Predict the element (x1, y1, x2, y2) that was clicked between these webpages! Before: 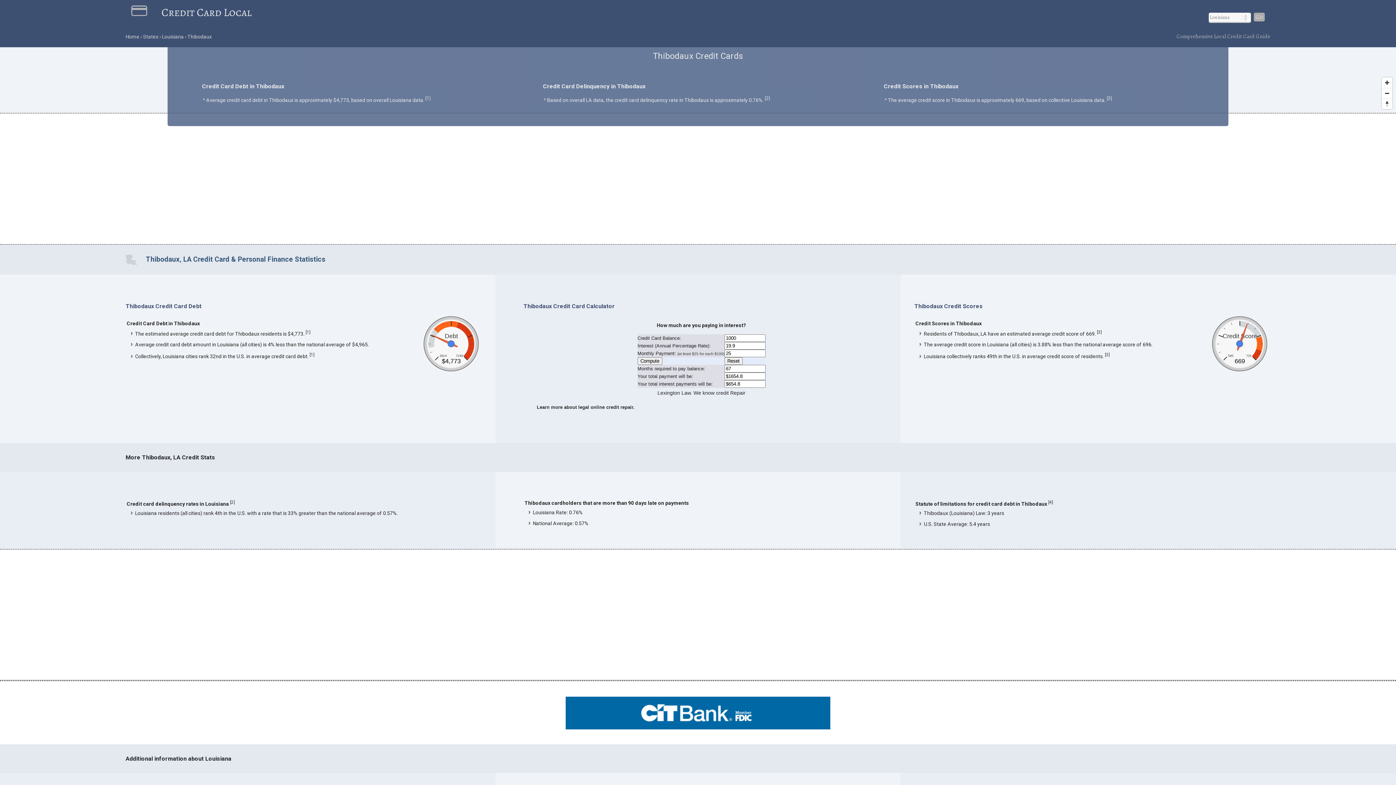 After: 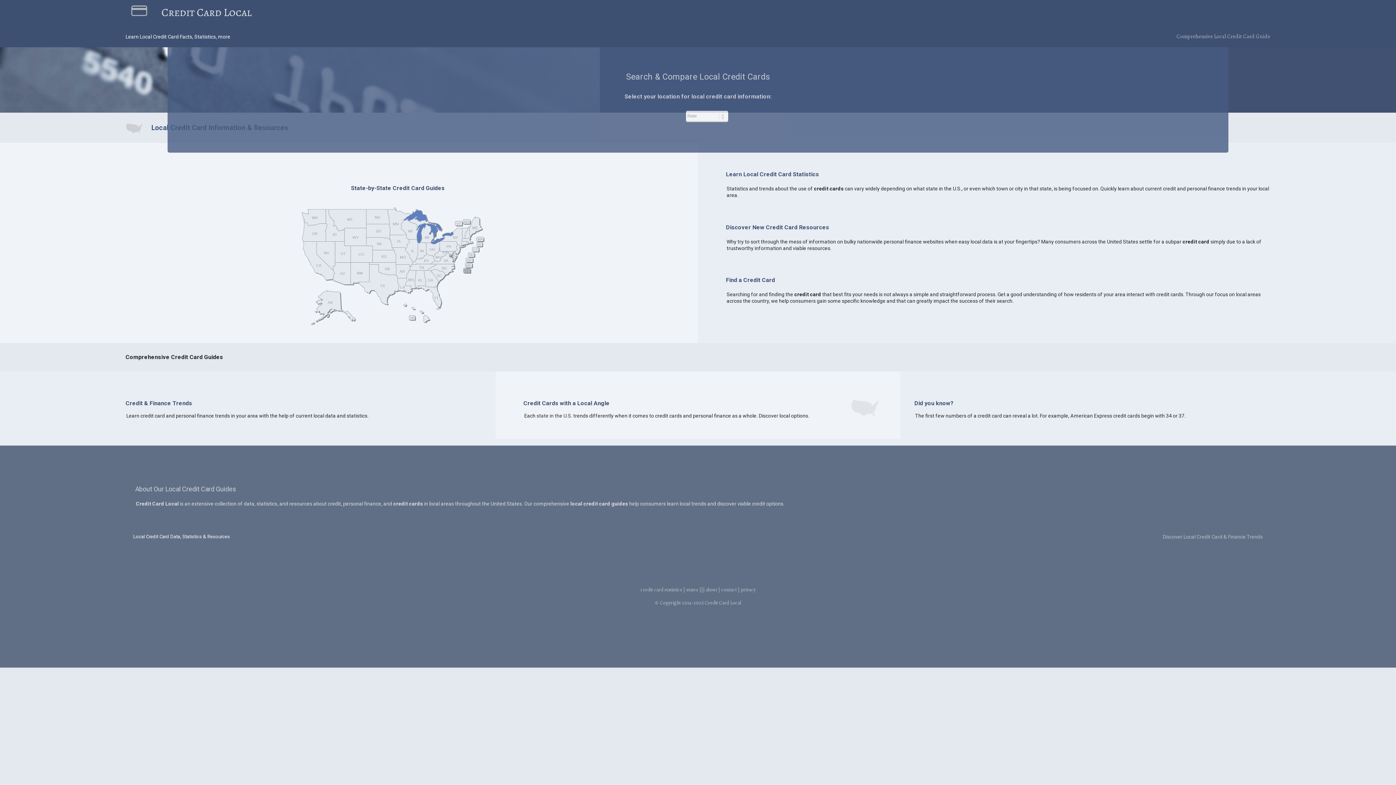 Action: label: Home bbox: (125, 33, 139, 39)